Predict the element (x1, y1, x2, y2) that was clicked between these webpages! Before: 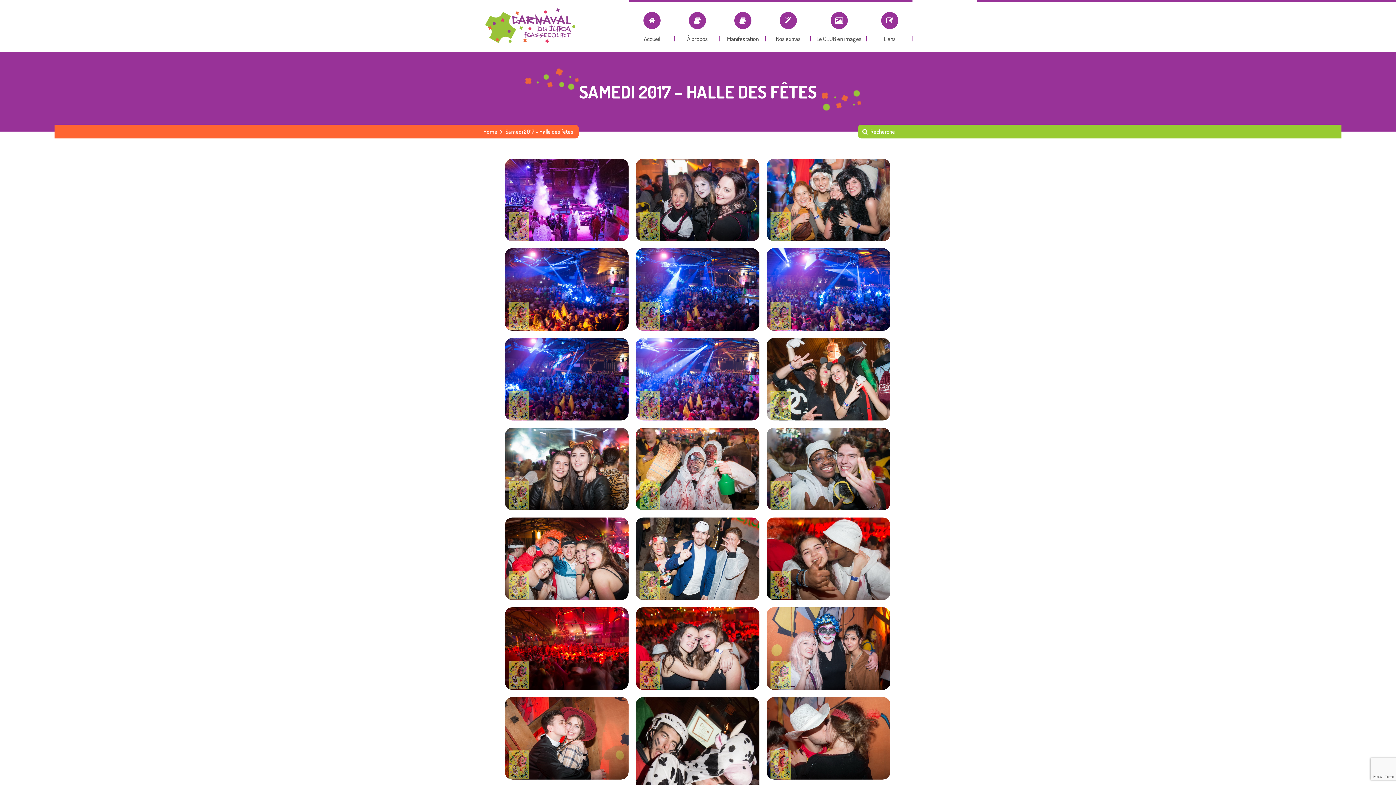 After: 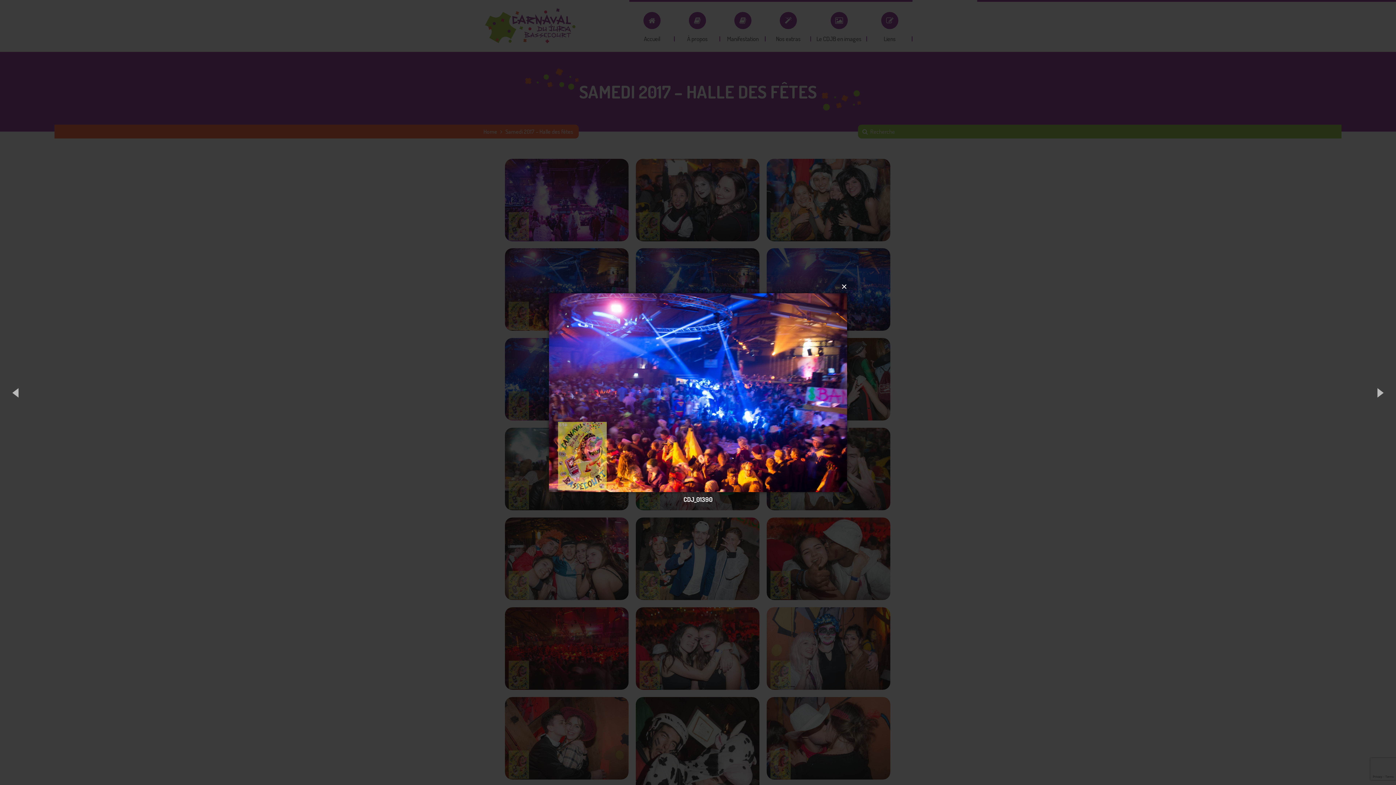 Action: bbox: (505, 248, 628, 330)